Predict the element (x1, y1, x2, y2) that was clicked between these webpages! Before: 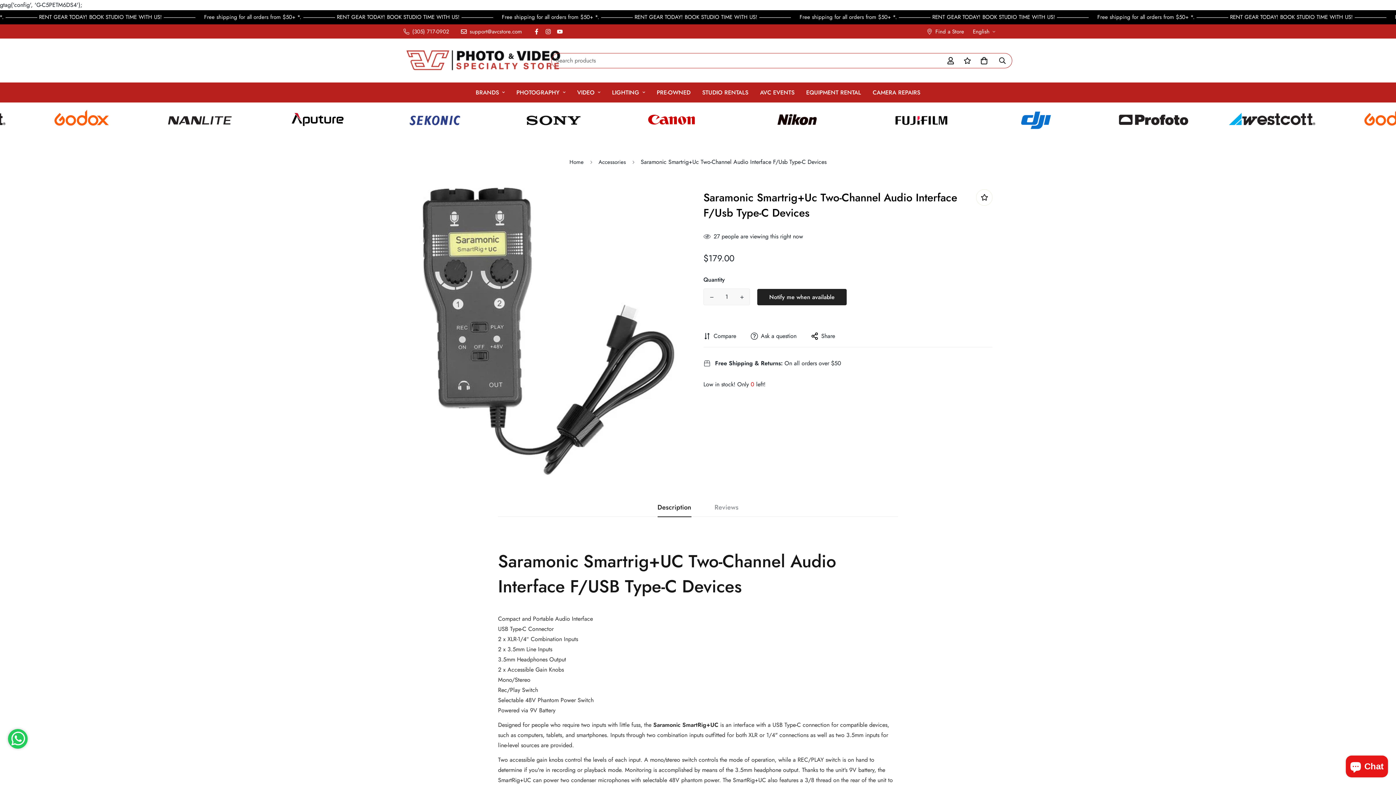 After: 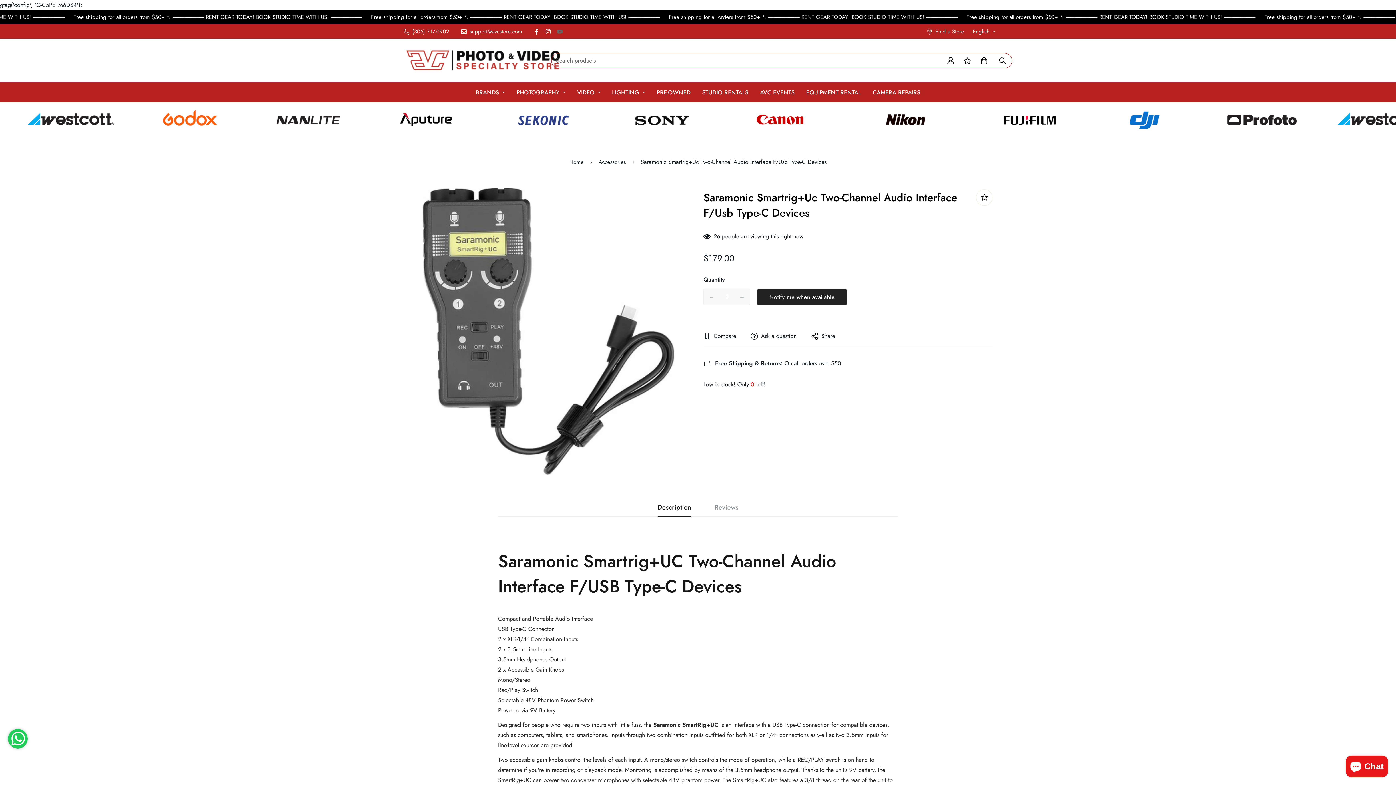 Action: bbox: (554, 28, 565, 34)